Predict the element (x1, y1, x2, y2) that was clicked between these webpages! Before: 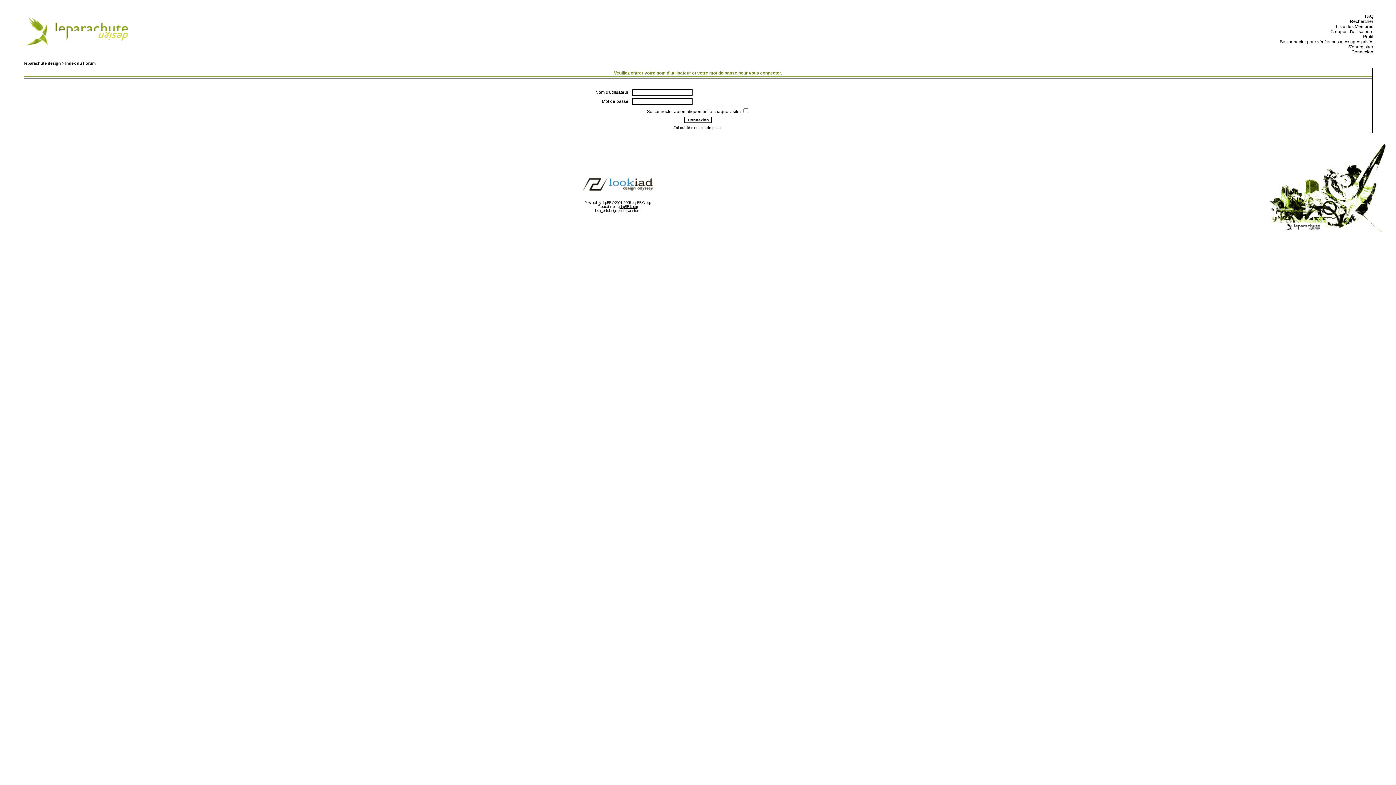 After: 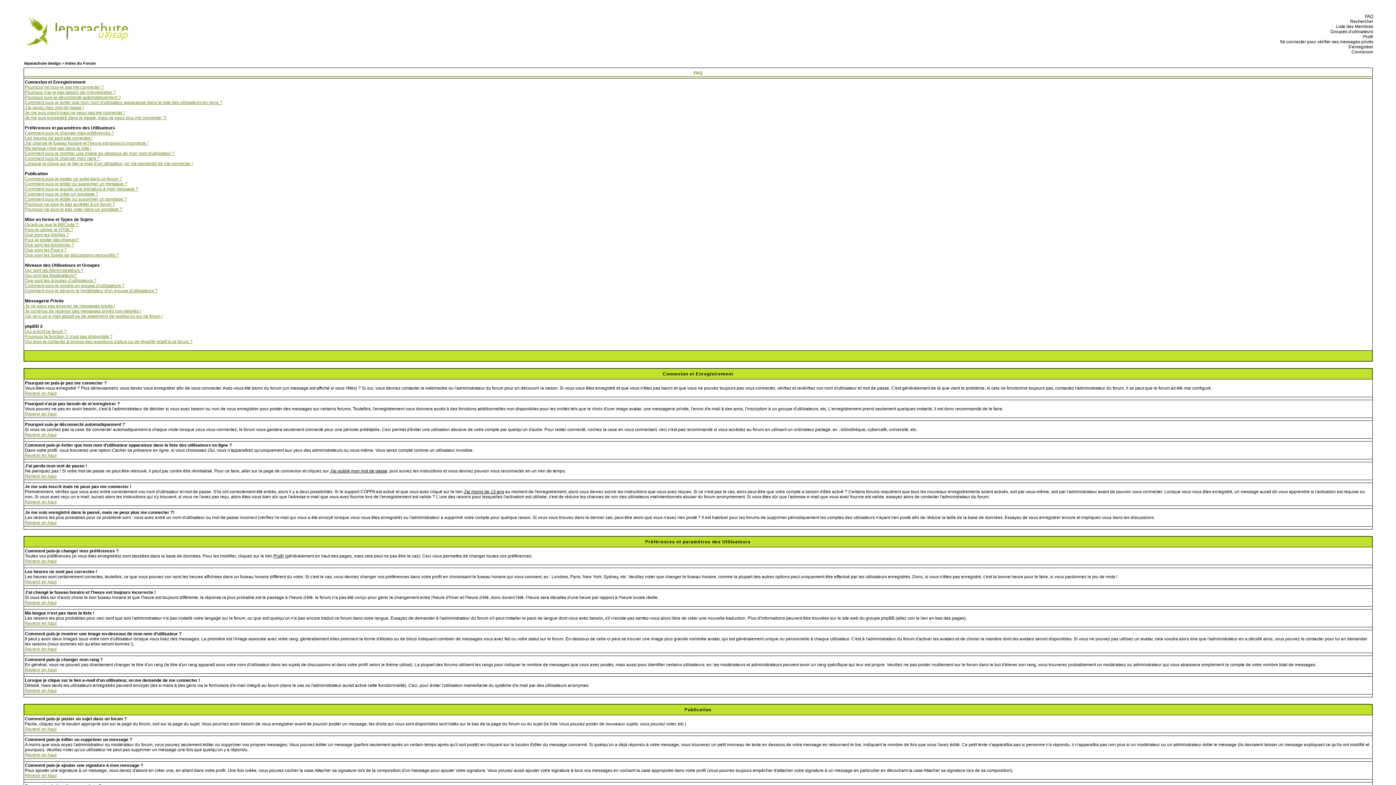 Action: label:   FAQ bbox: (1363, 13, 1373, 18)